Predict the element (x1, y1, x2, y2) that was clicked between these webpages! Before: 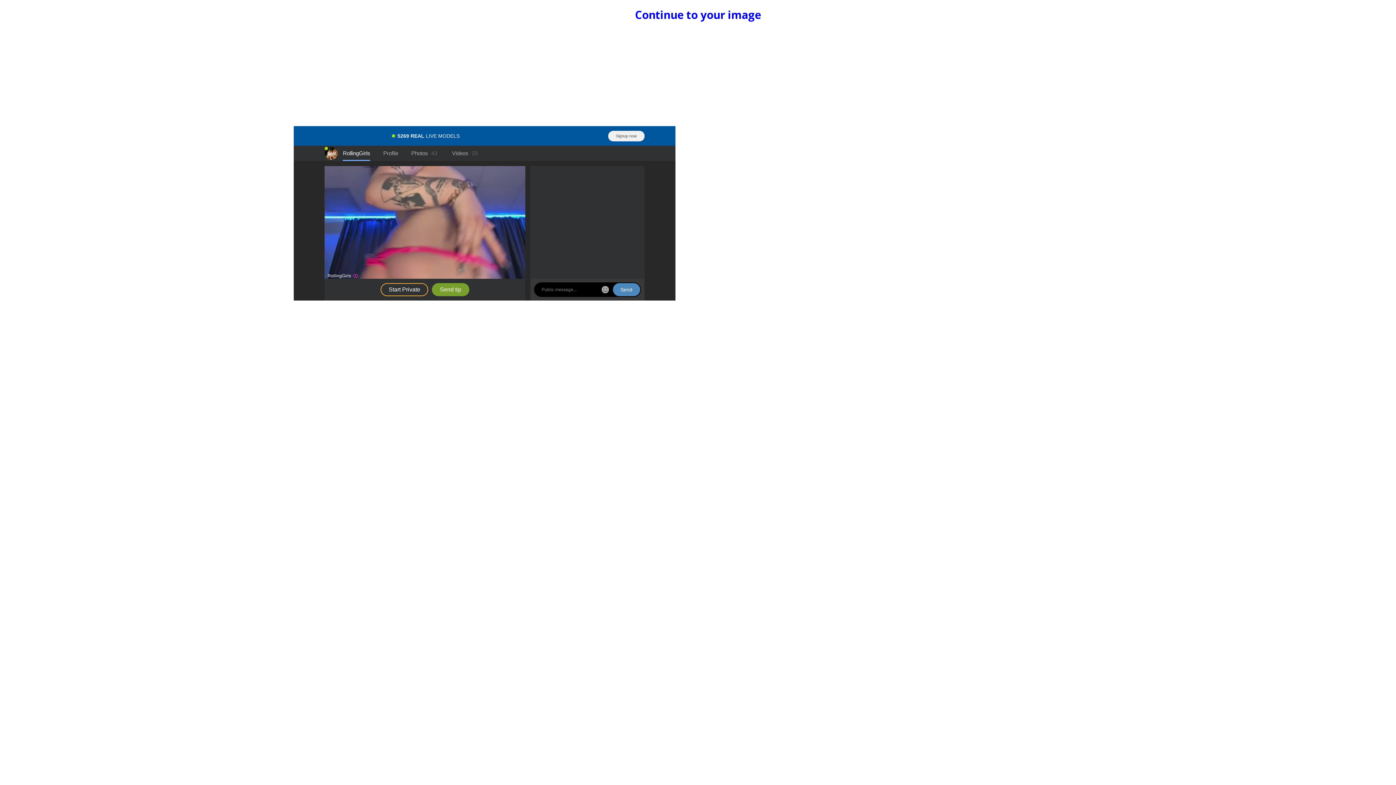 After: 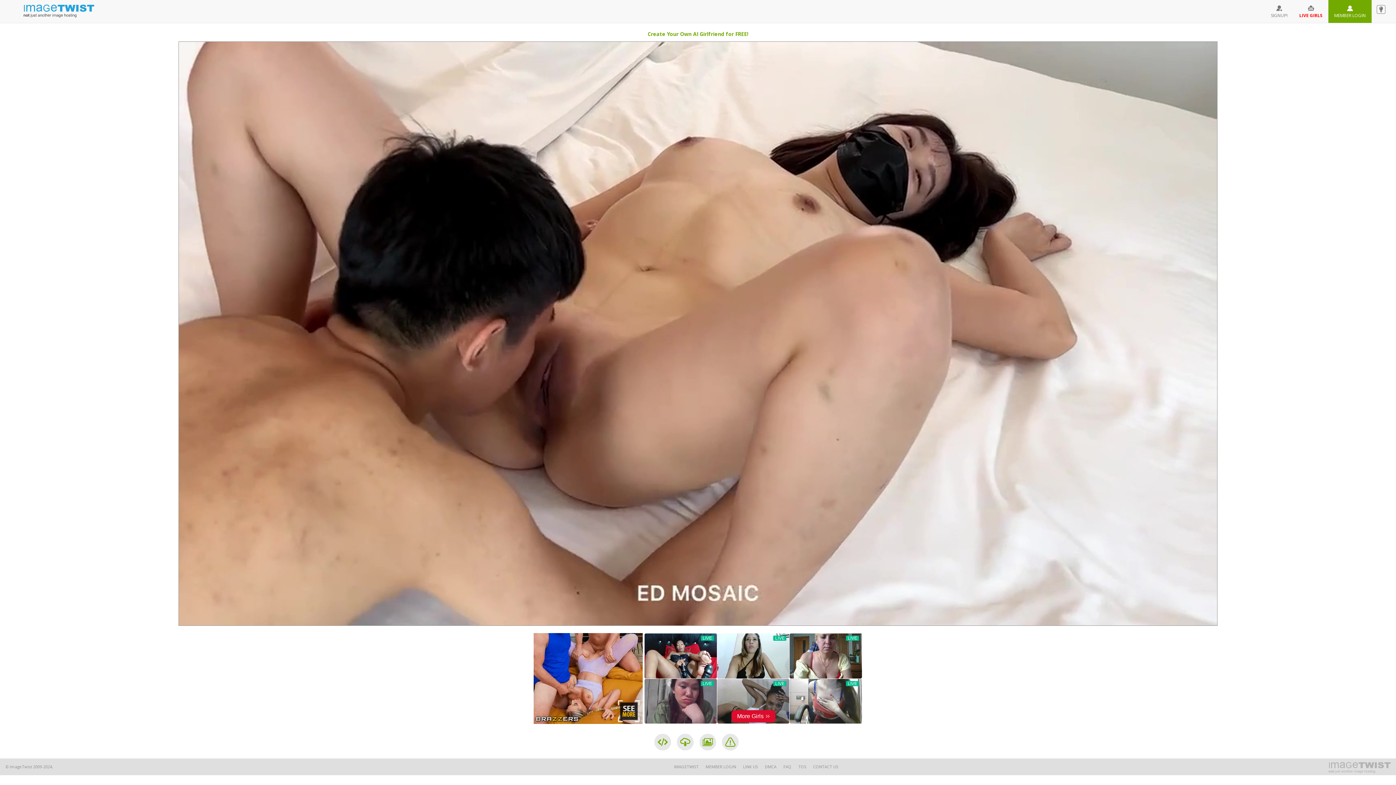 Action: bbox: (635, 7, 761, 22) label: Continue to your image